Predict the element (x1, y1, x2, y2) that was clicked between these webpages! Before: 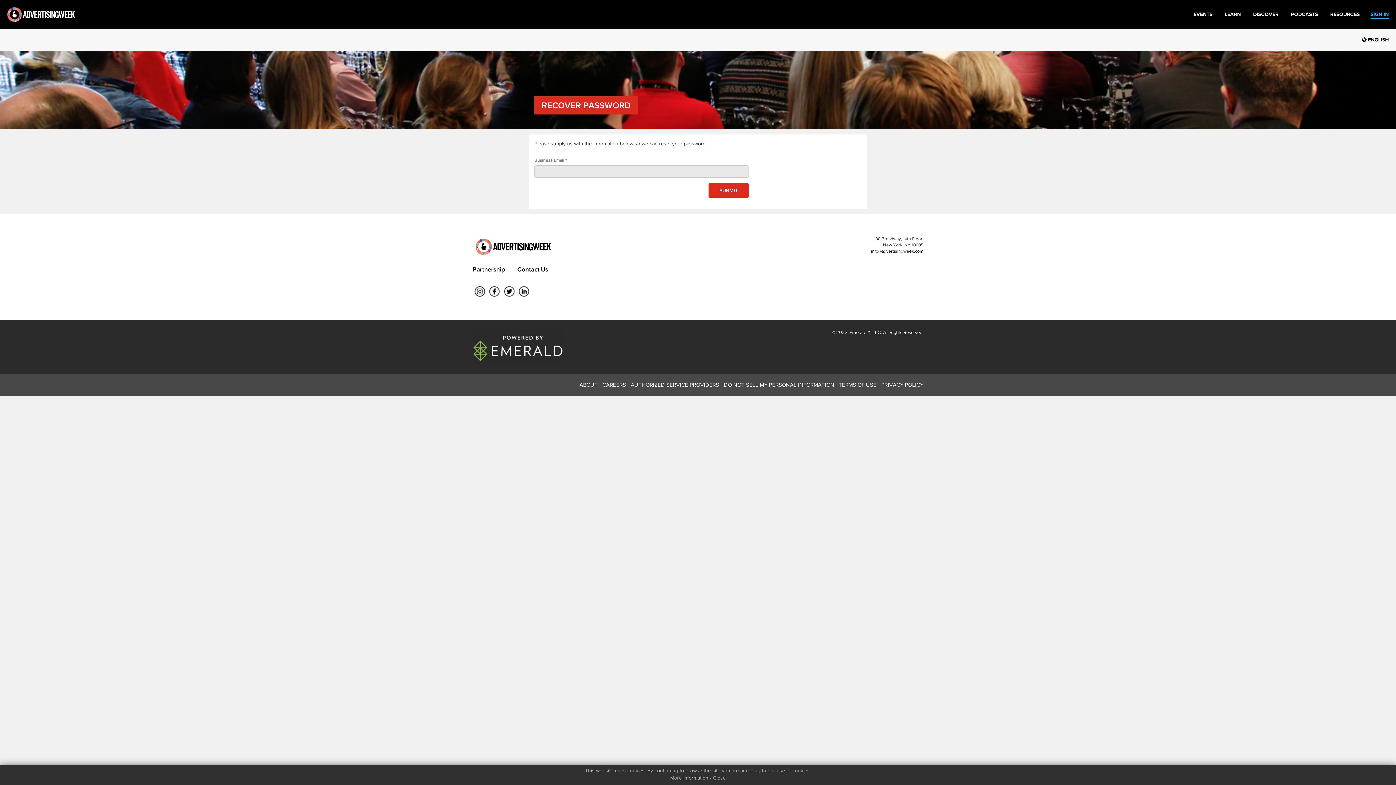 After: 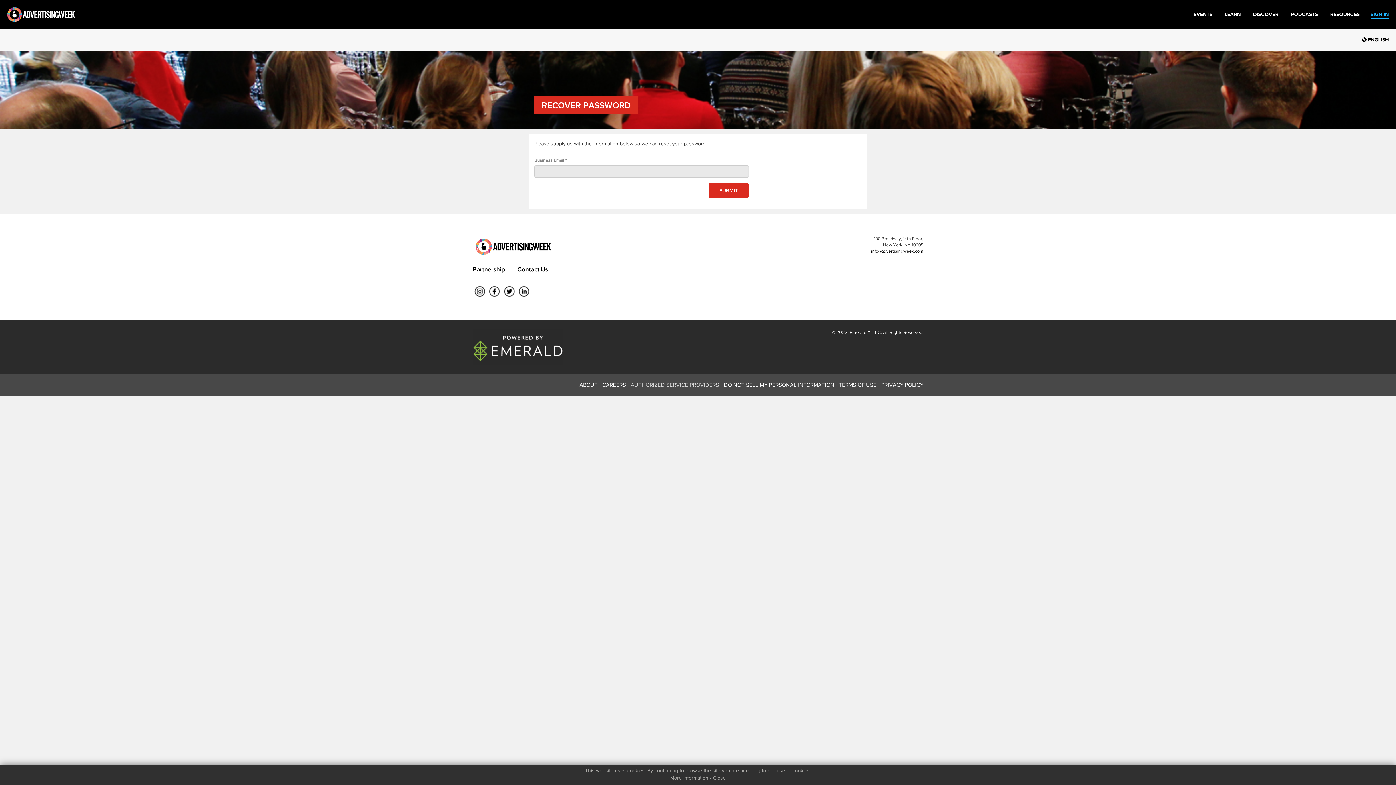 Action: bbox: (630, 381, 722, 388) label: AUTHORIZED SERVICE PROVIDERS